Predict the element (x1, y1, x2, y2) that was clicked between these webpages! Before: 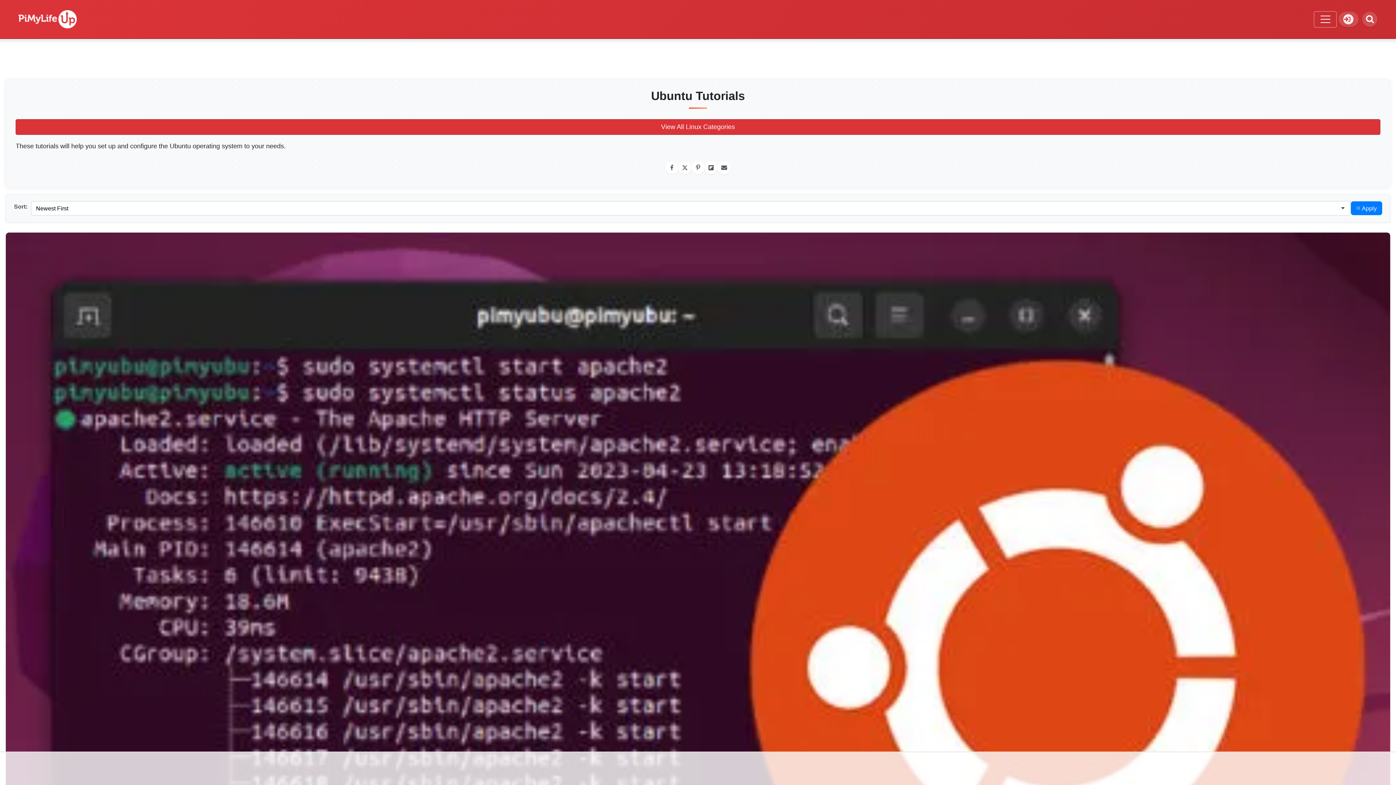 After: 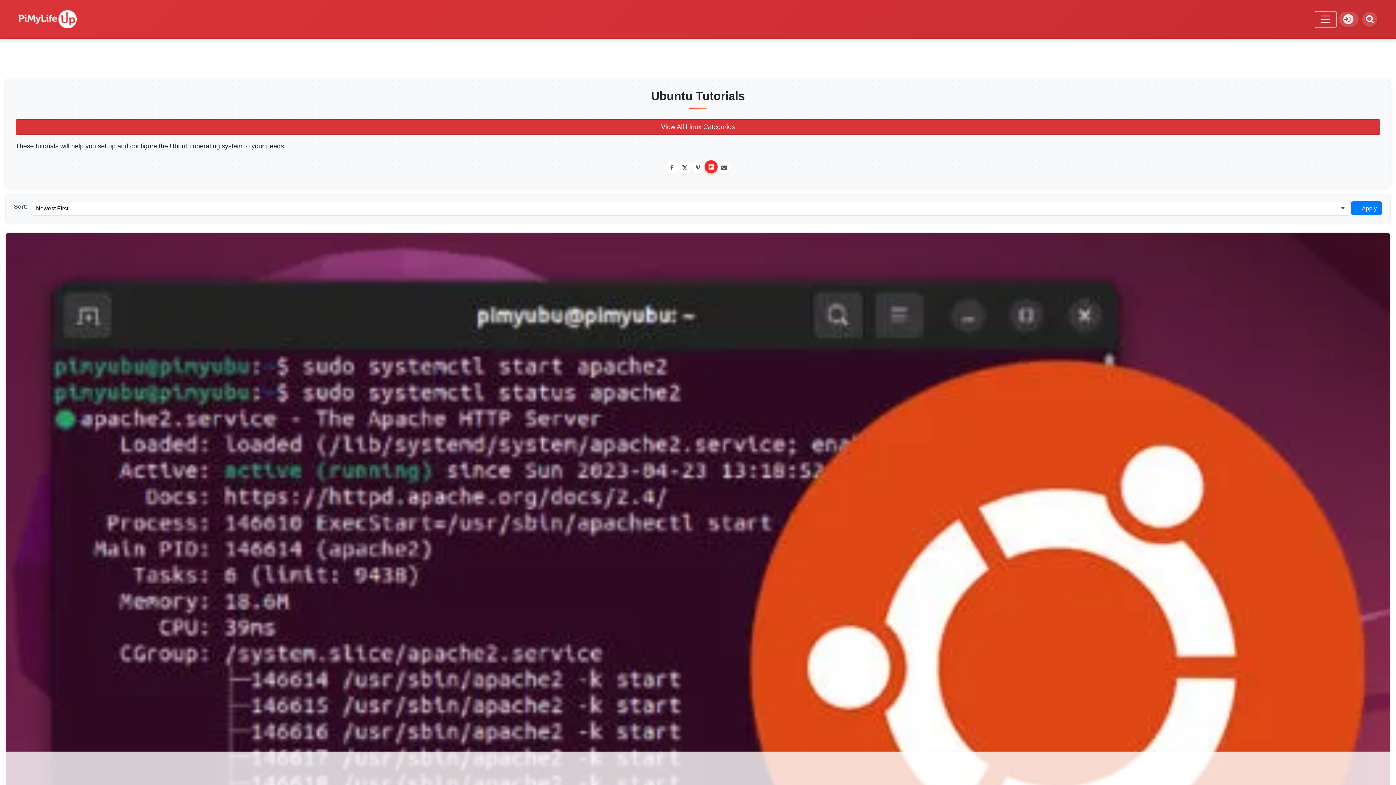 Action: bbox: (704, 161, 717, 174)